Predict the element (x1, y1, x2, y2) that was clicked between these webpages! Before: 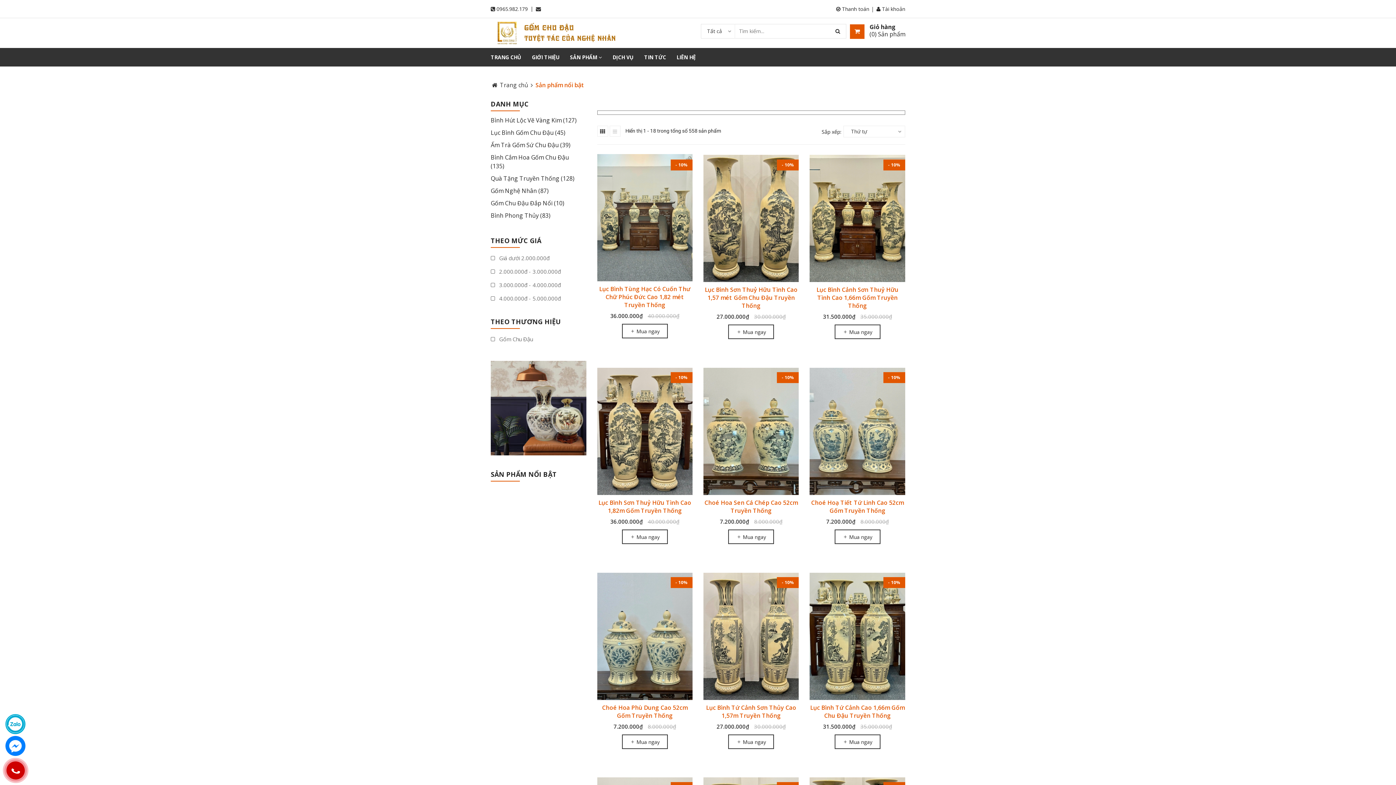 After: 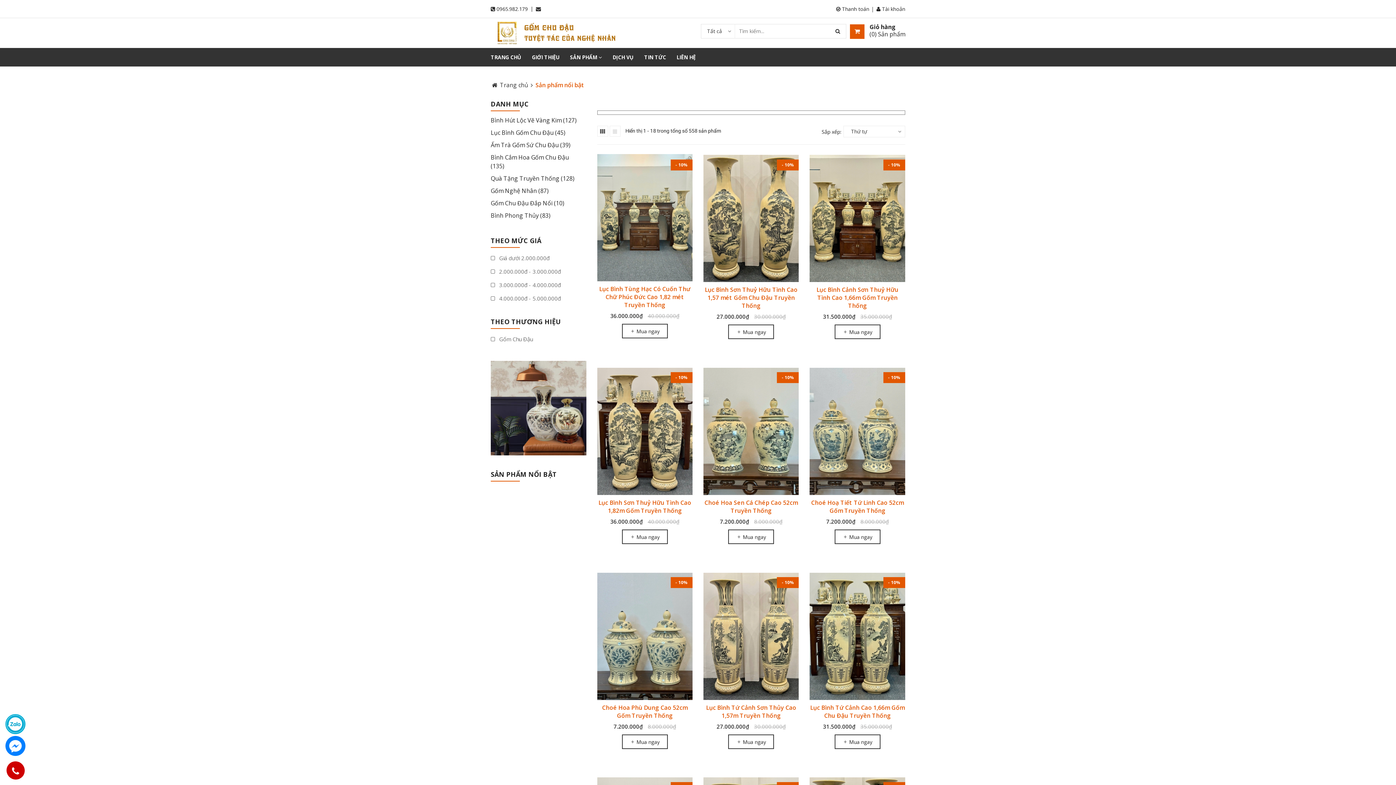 Action: bbox: (5, 714, 25, 734)